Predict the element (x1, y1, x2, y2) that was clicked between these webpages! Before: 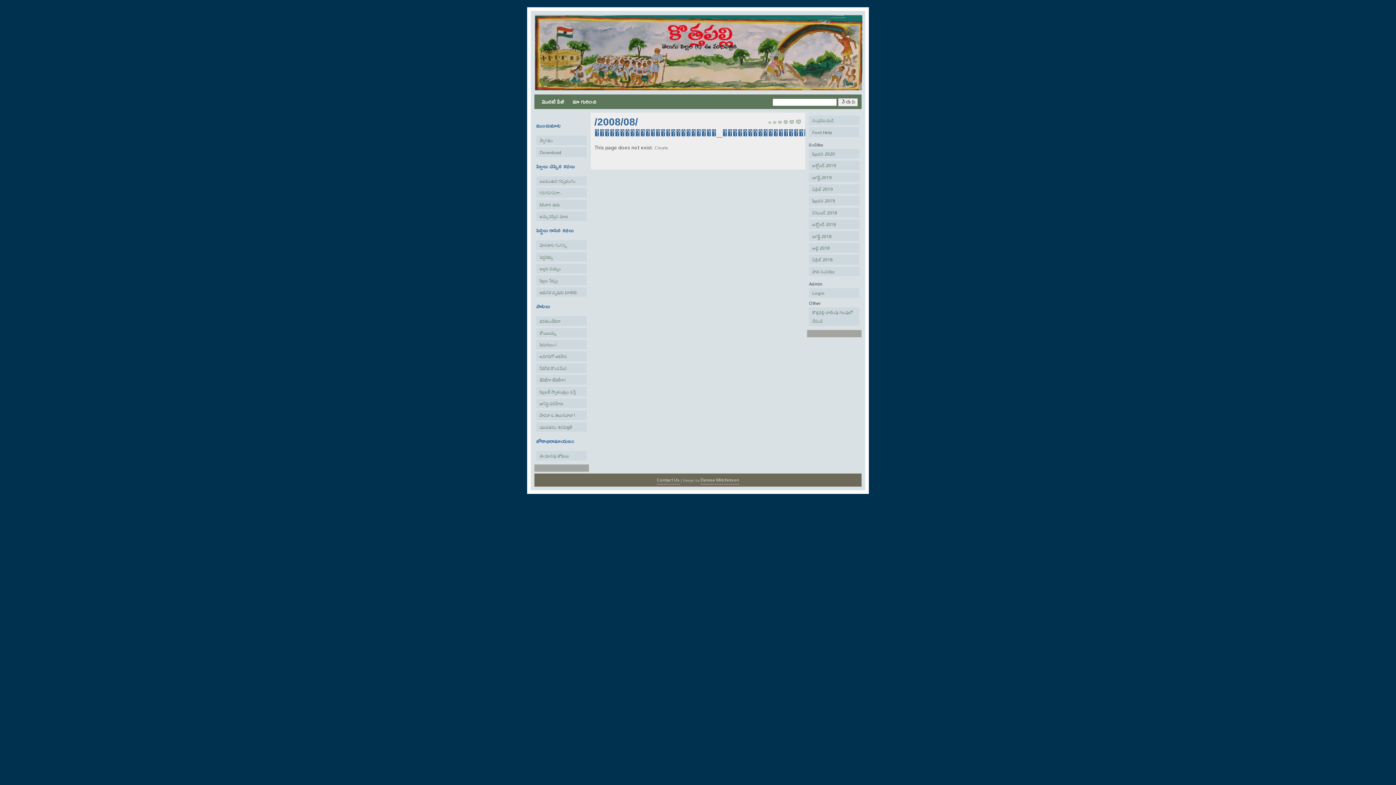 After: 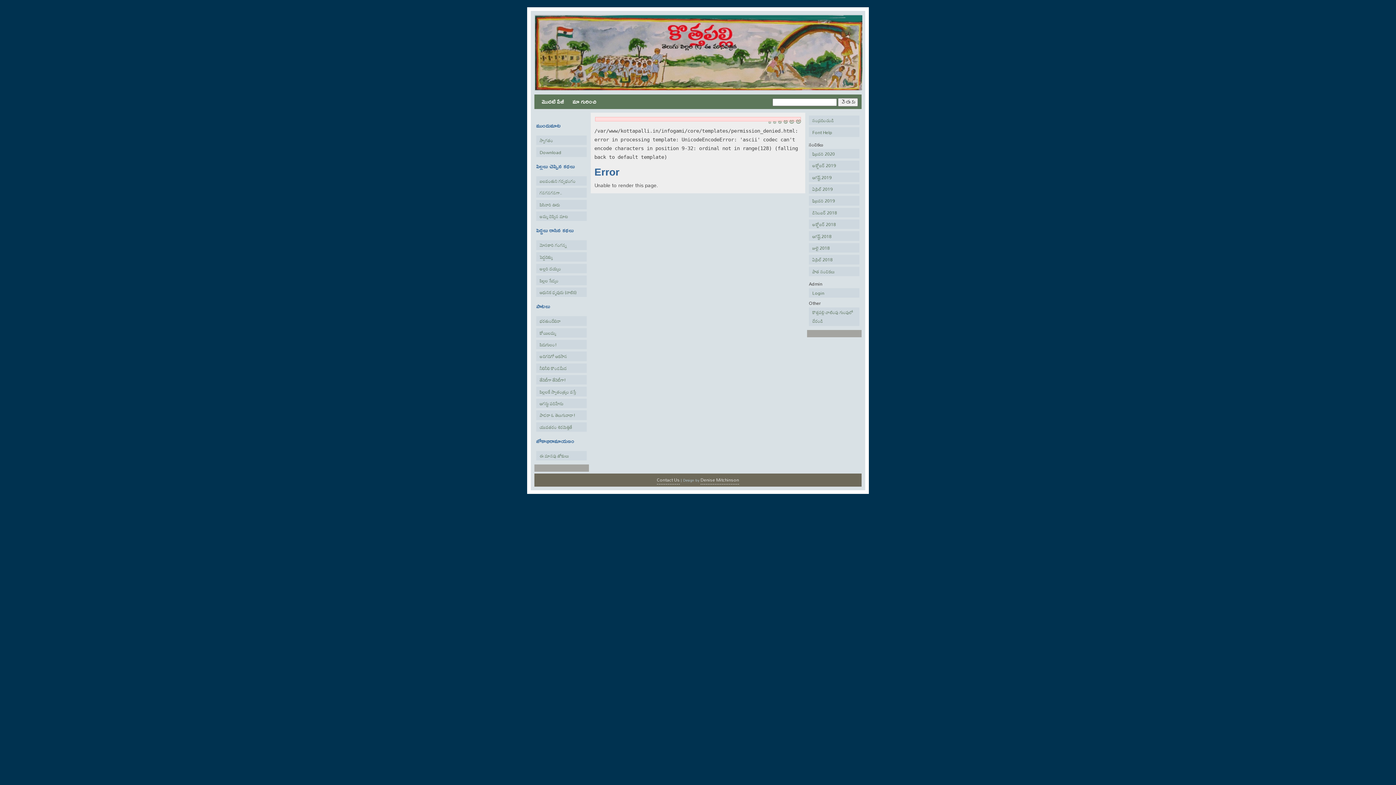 Action: bbox: (654, 143, 668, 152) label: Create